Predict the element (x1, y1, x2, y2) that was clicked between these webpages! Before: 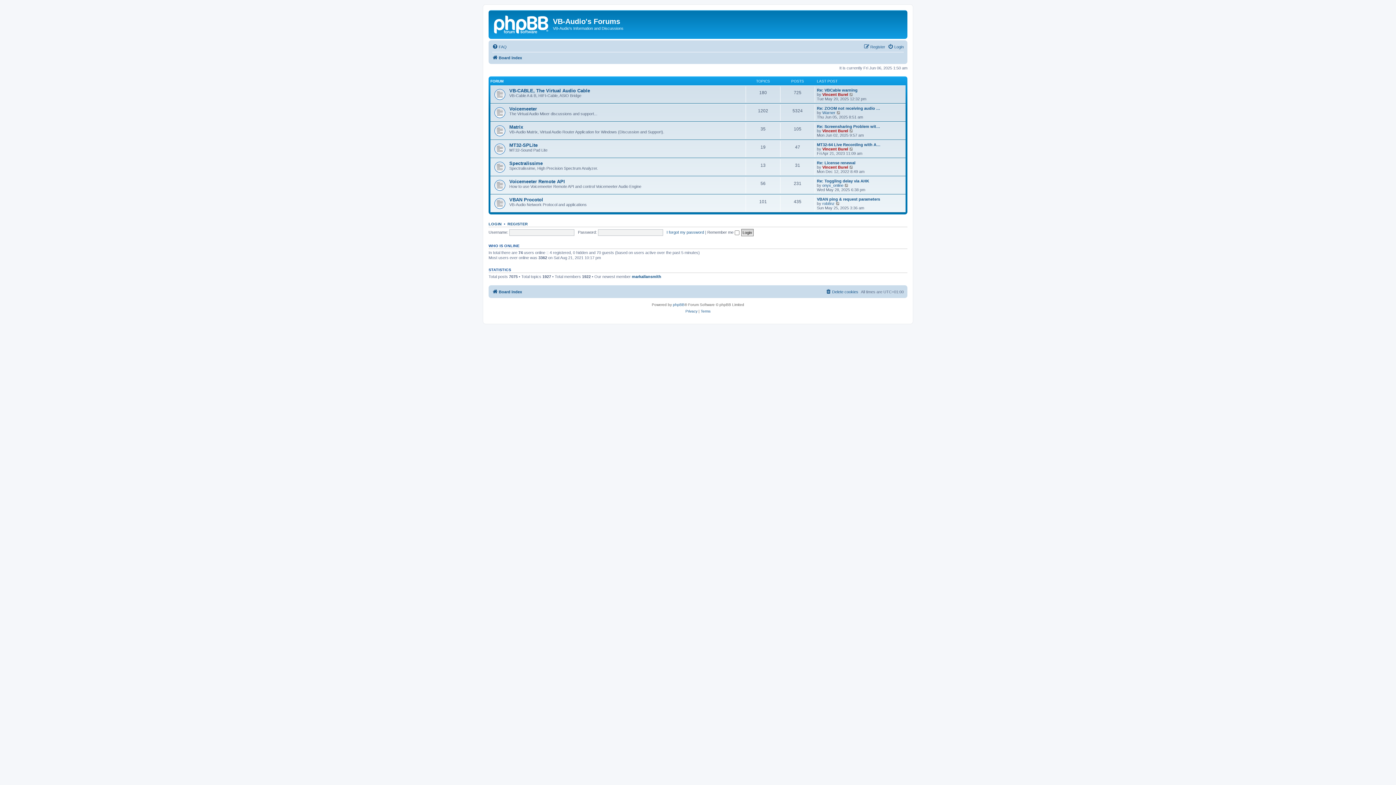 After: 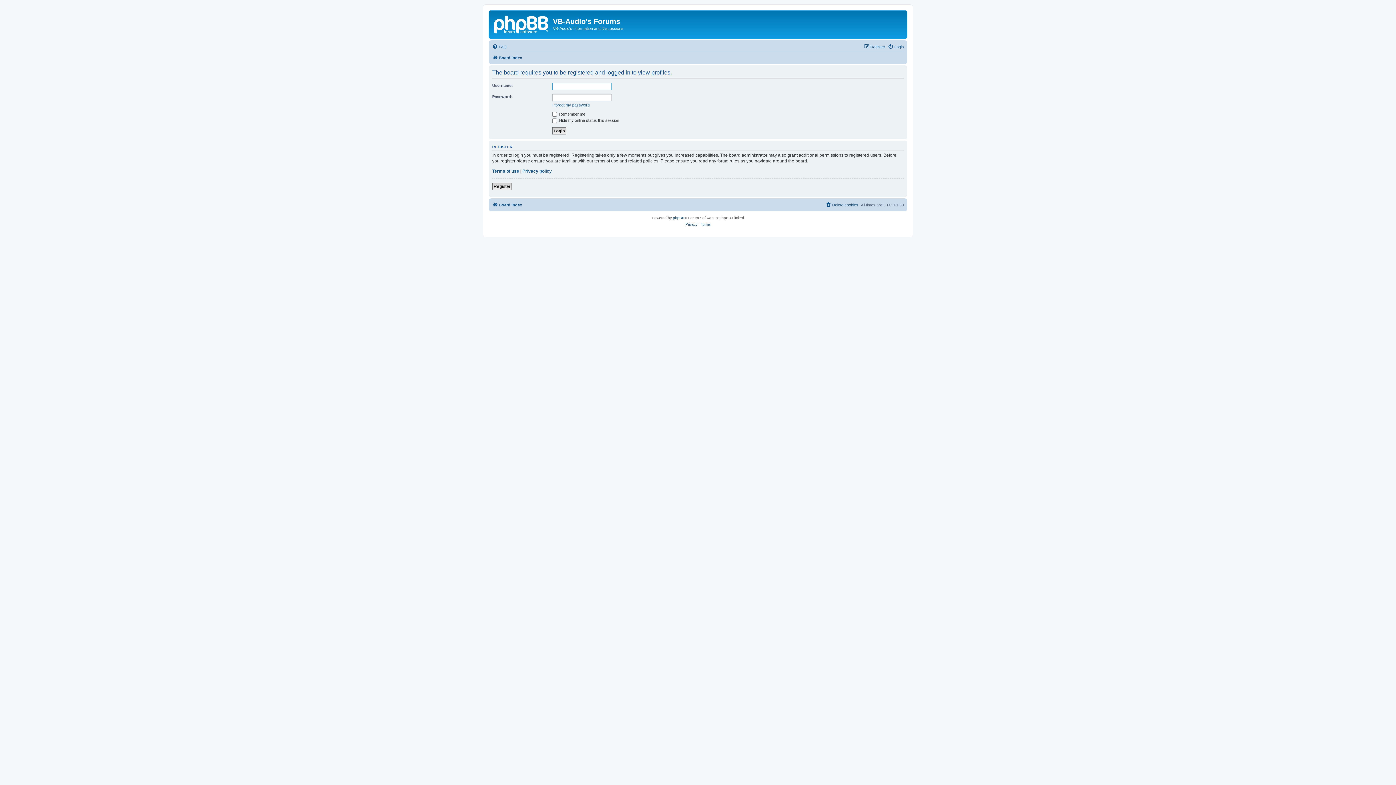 Action: bbox: (822, 183, 843, 187) label: onyx_online